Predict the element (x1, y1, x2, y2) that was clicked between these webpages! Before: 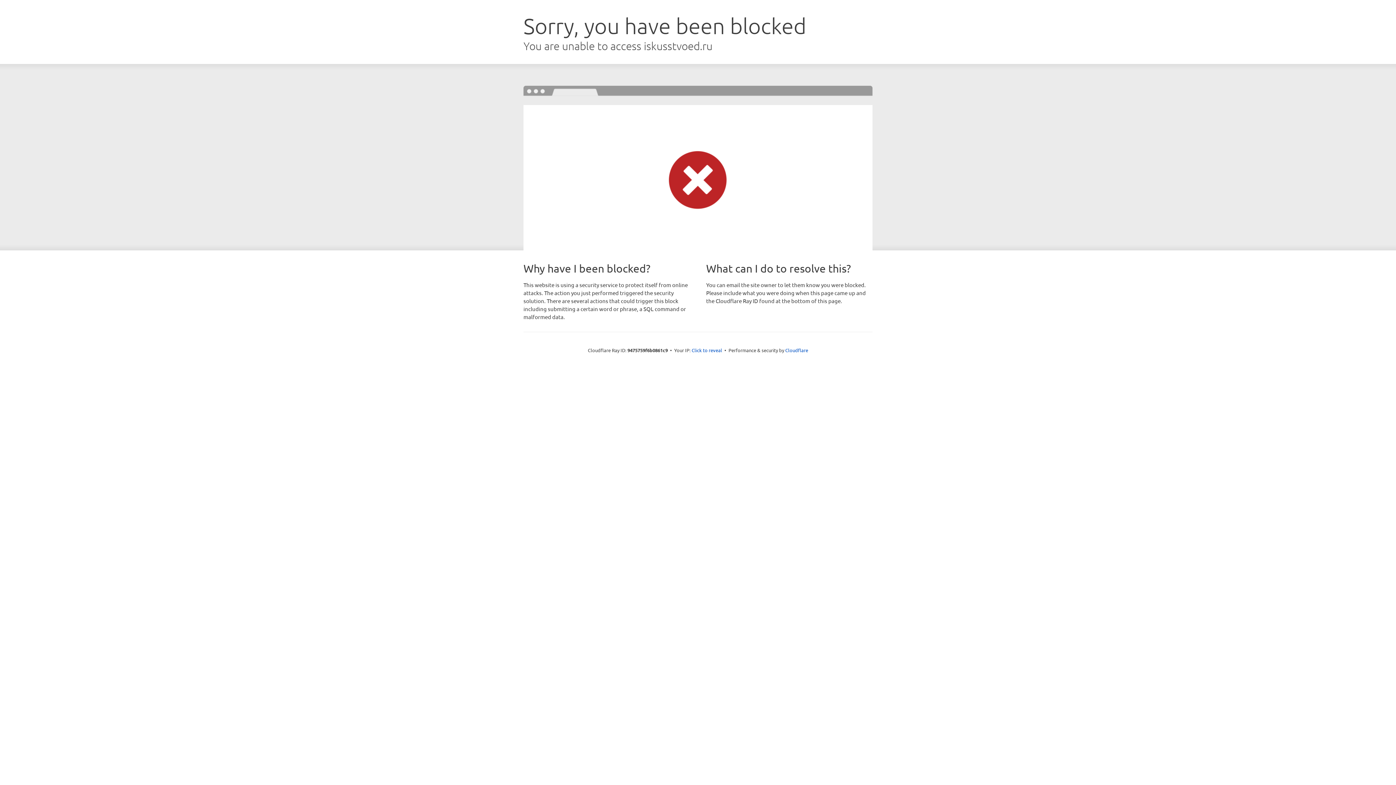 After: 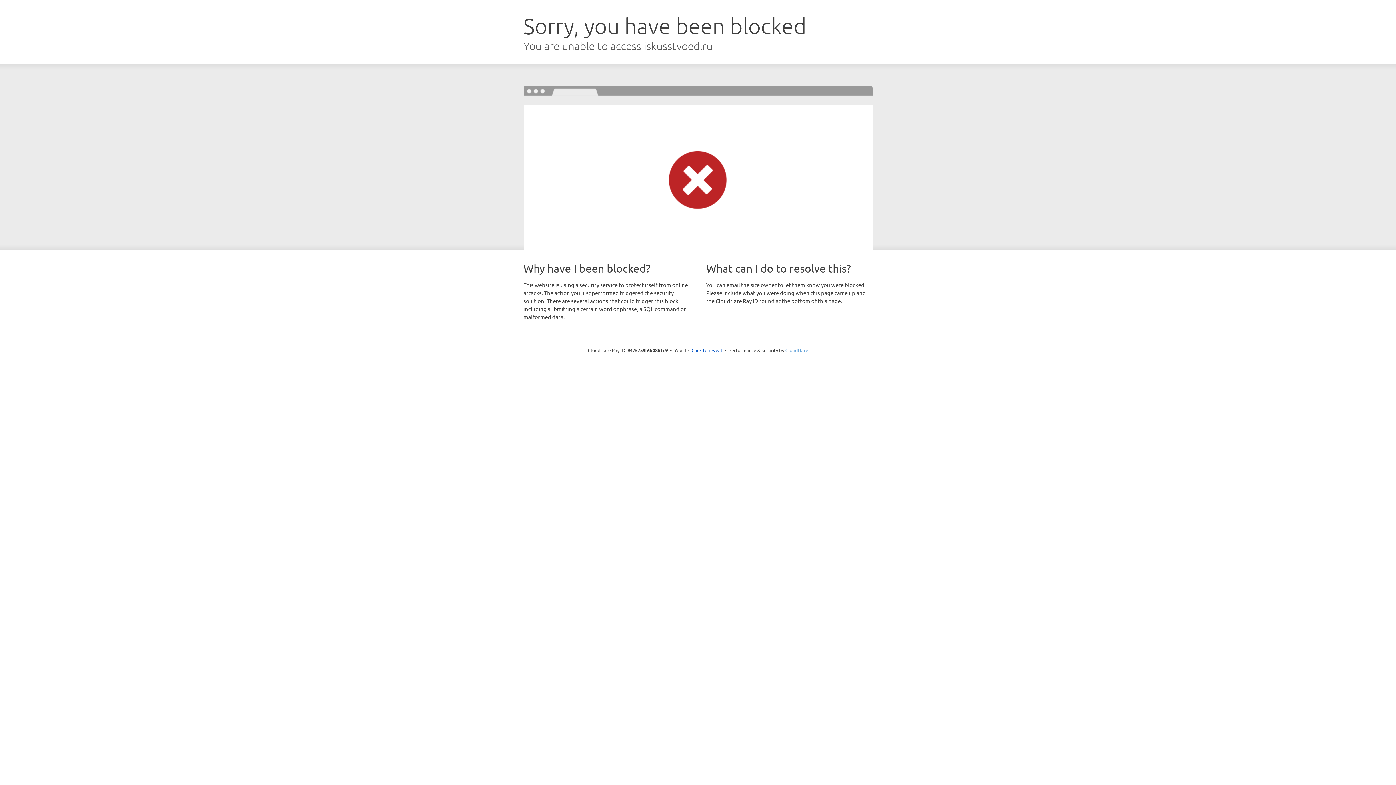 Action: bbox: (785, 347, 808, 353) label: Cloudflare